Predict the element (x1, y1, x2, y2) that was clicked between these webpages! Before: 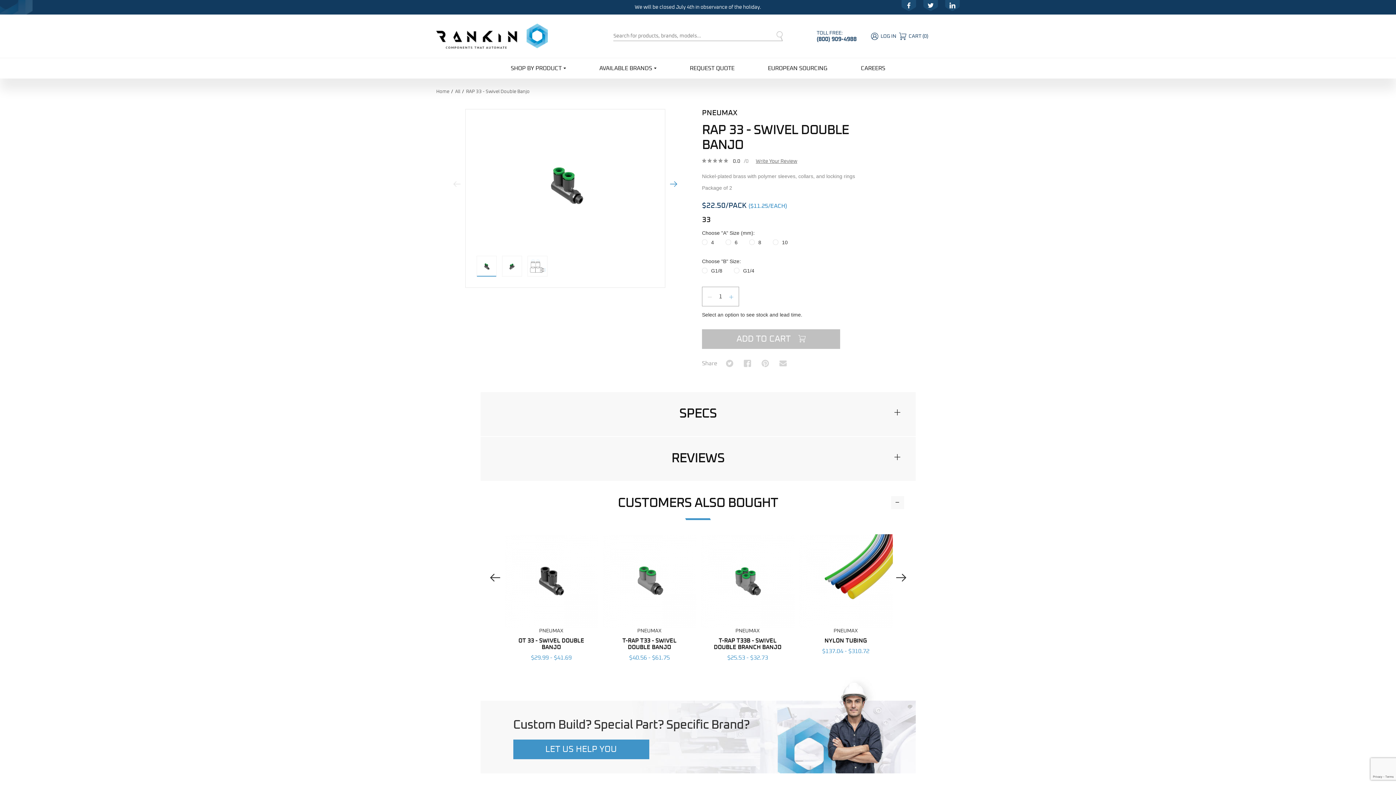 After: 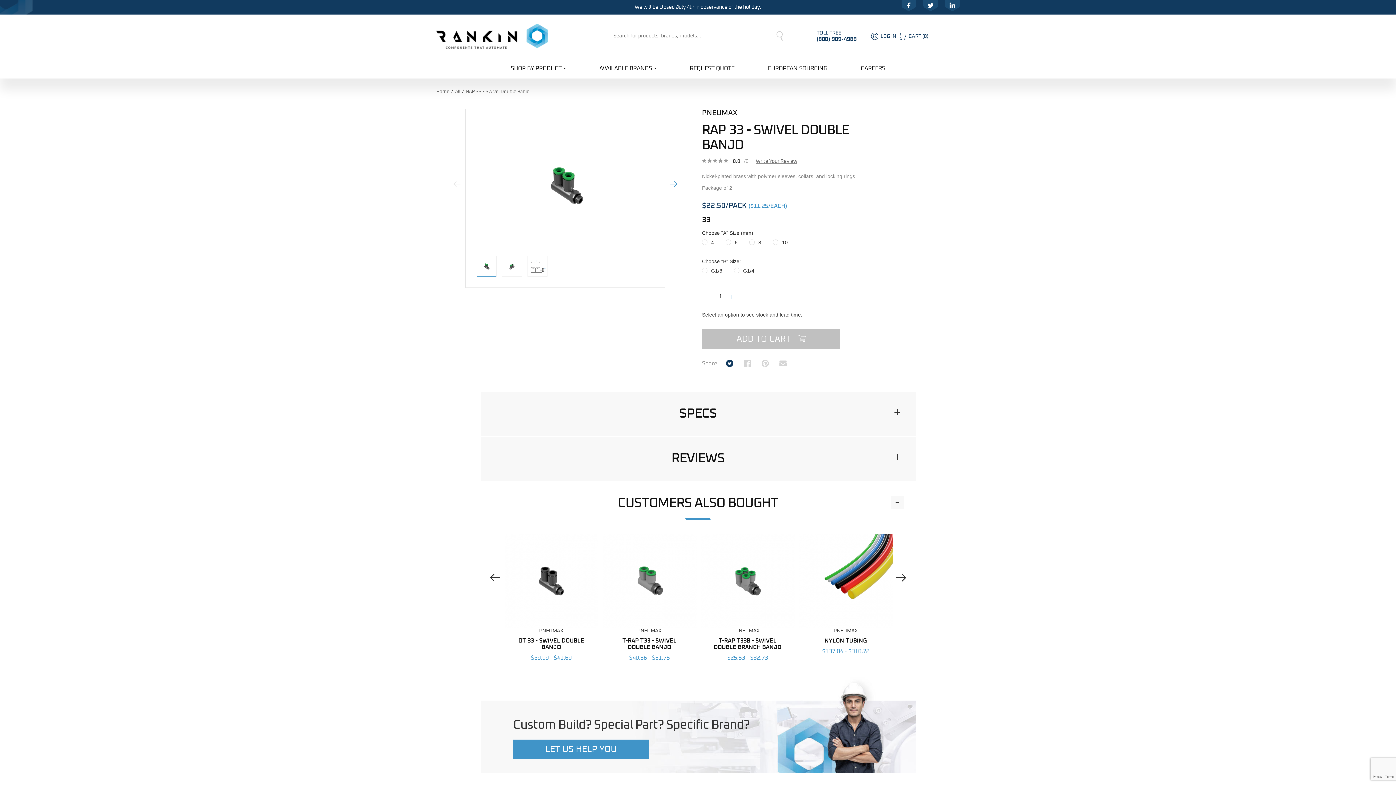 Action: bbox: (726, 360, 733, 368) label: Share on Twitter